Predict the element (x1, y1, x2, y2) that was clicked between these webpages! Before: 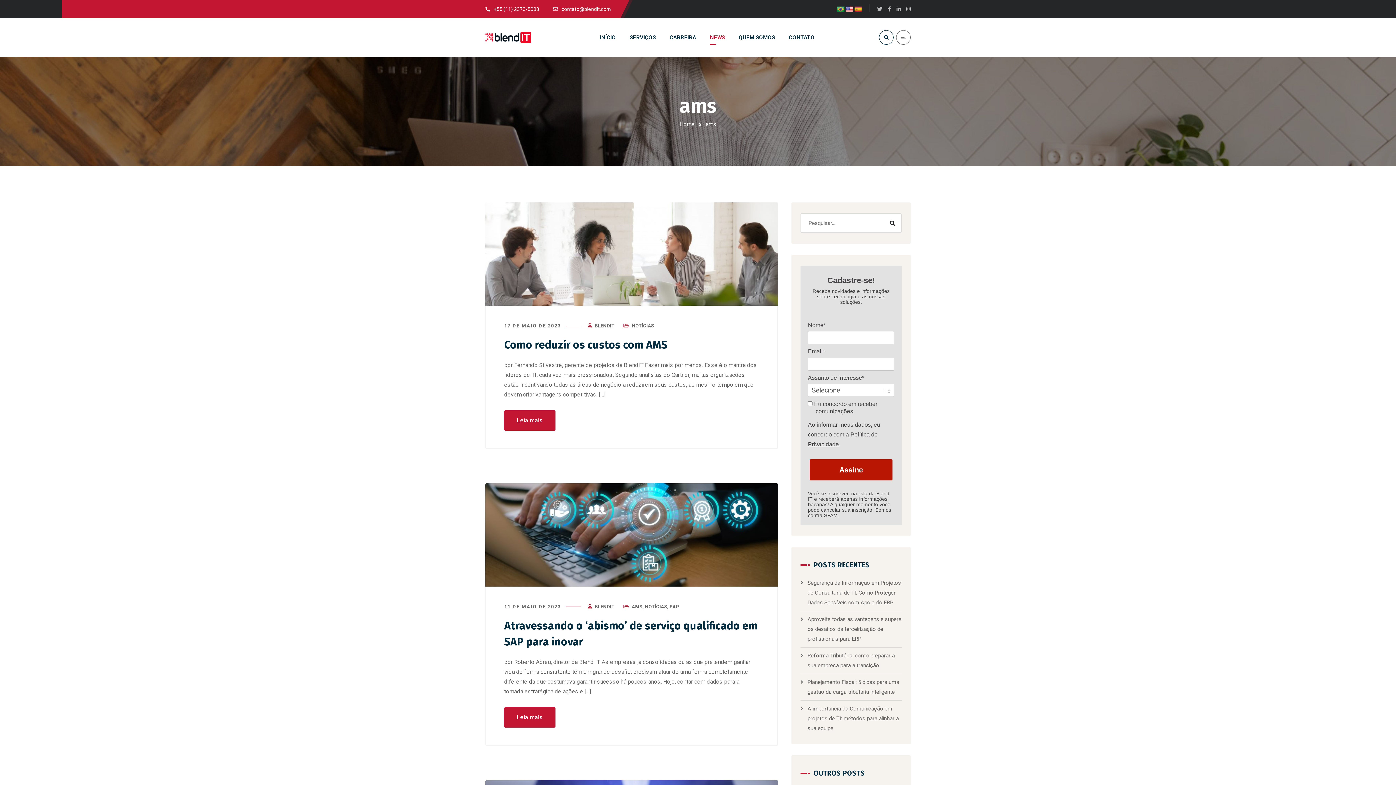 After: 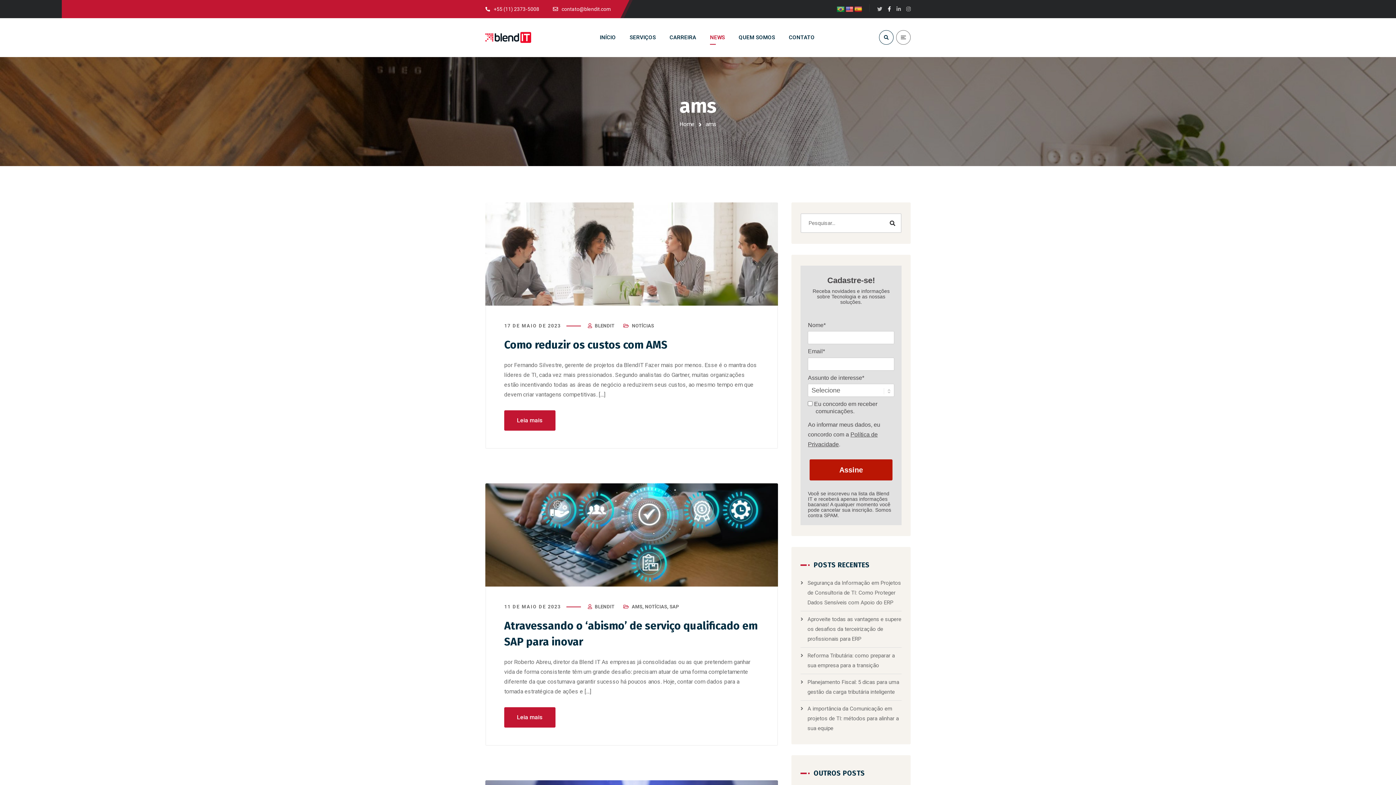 Action: bbox: (888, 1, 891, 16)